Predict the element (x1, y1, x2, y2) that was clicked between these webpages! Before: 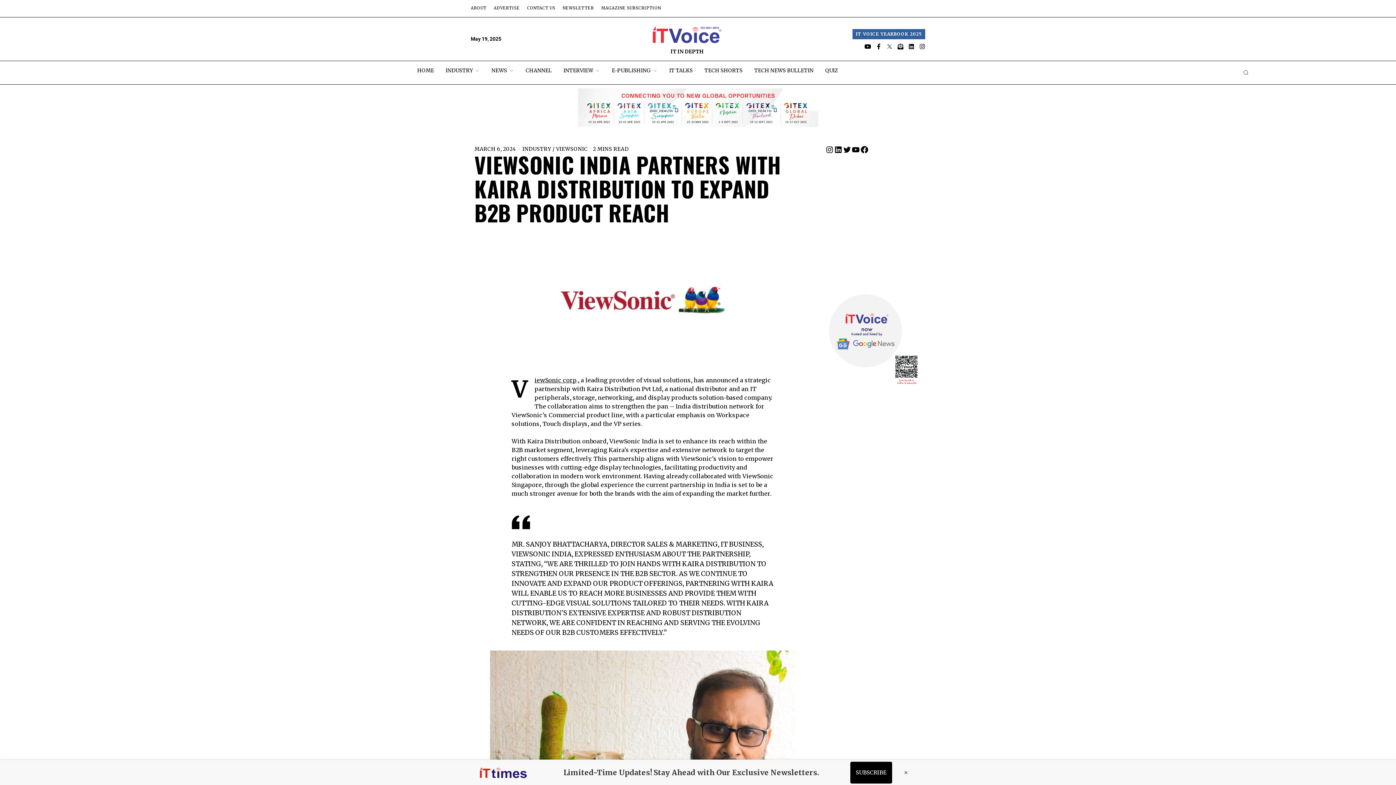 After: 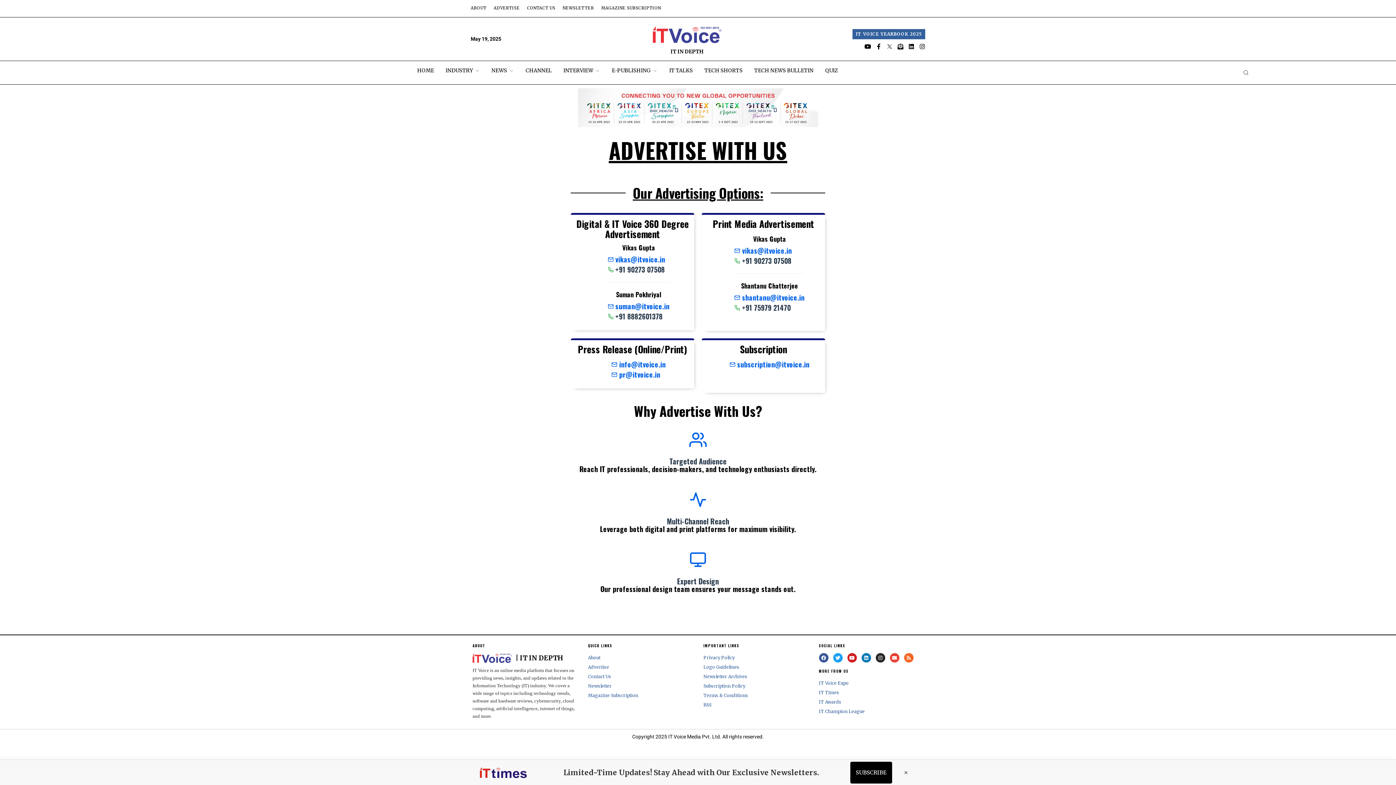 Action: label: ADVERTISE bbox: (490, 5, 523, 10)